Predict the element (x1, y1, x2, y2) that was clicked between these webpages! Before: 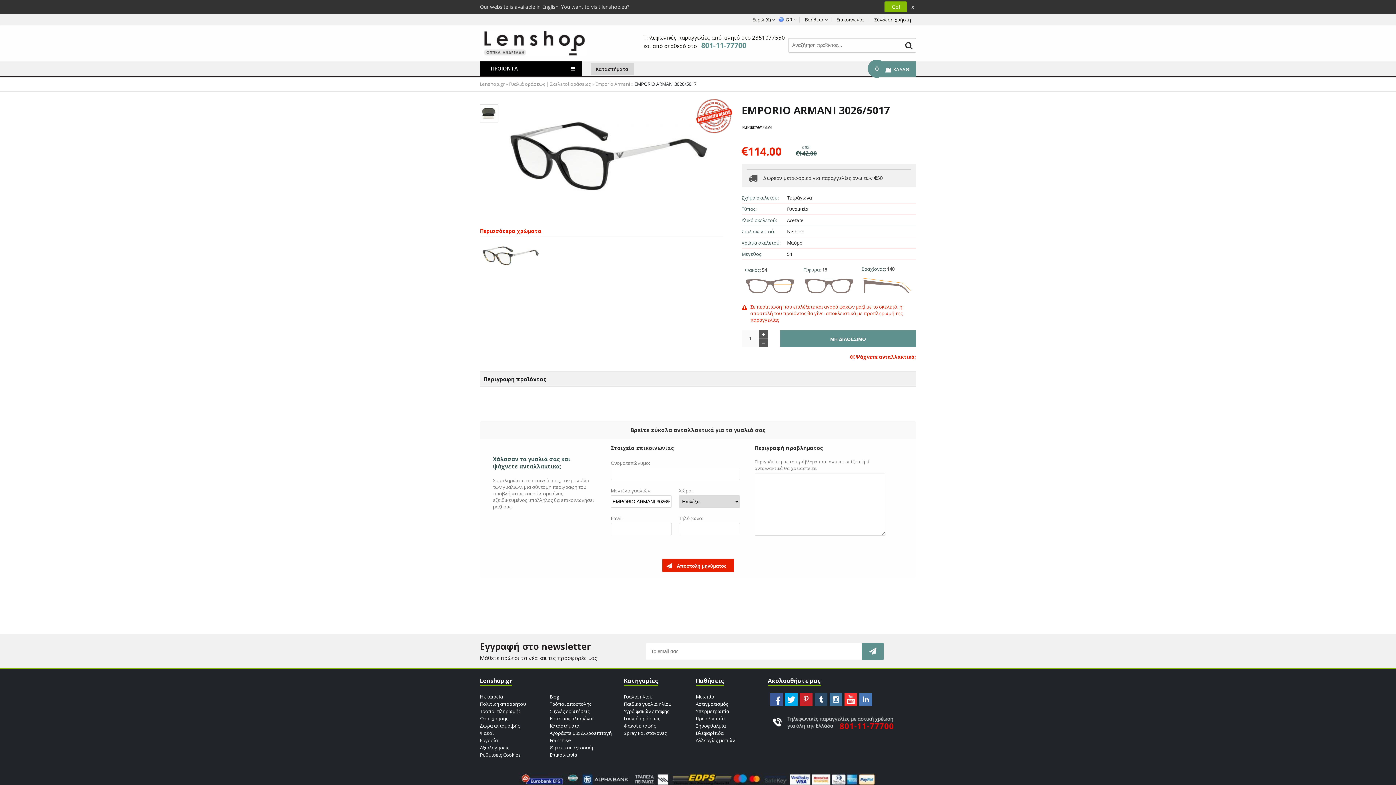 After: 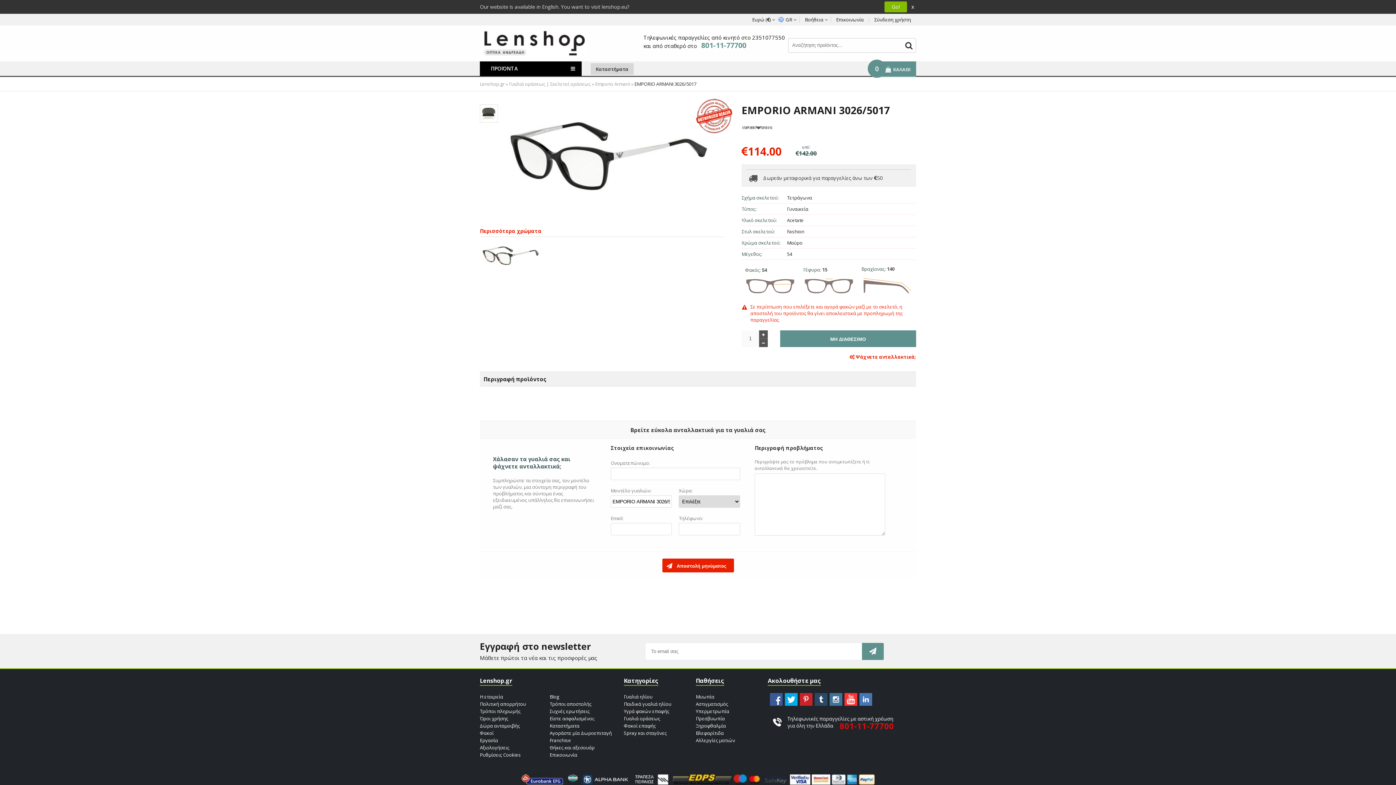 Action: label: x bbox: (911, 3, 914, 10)